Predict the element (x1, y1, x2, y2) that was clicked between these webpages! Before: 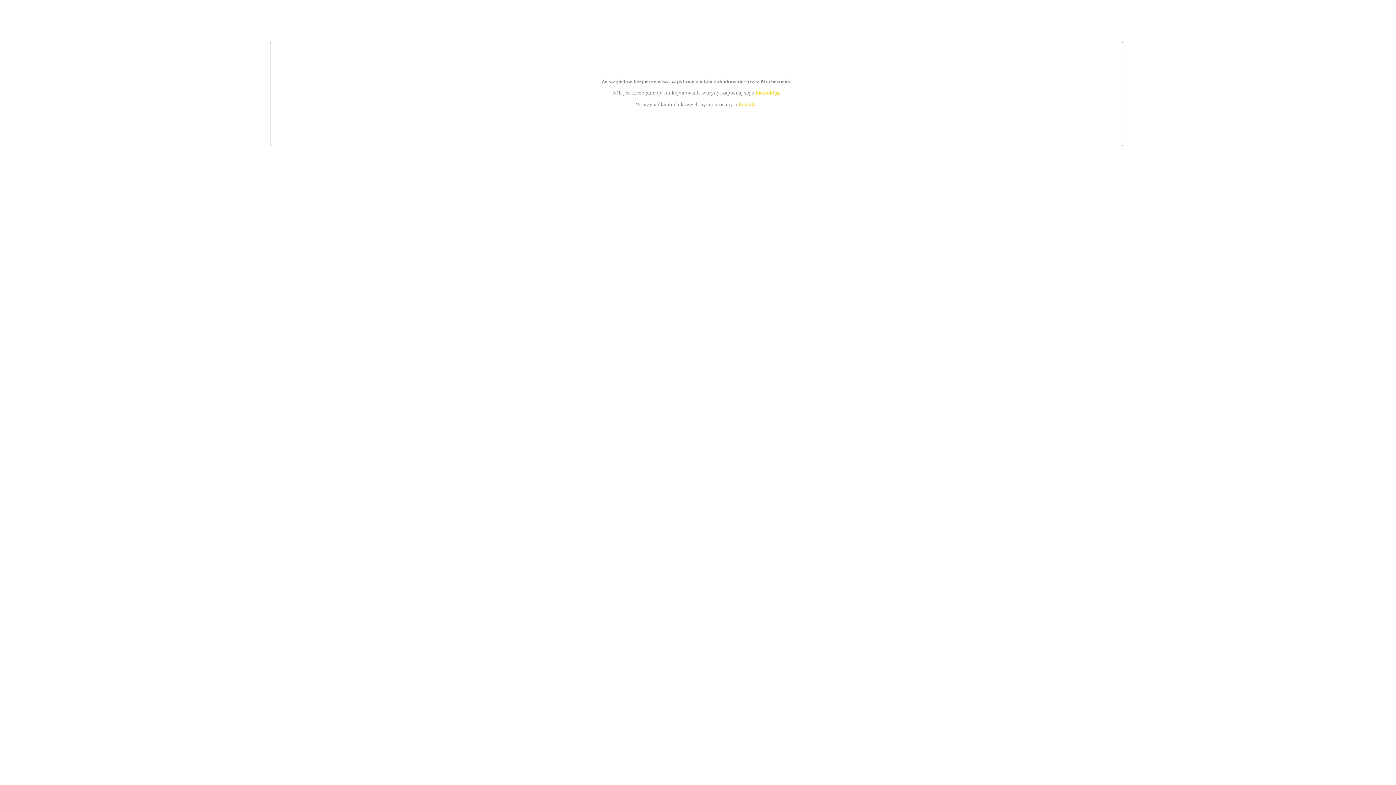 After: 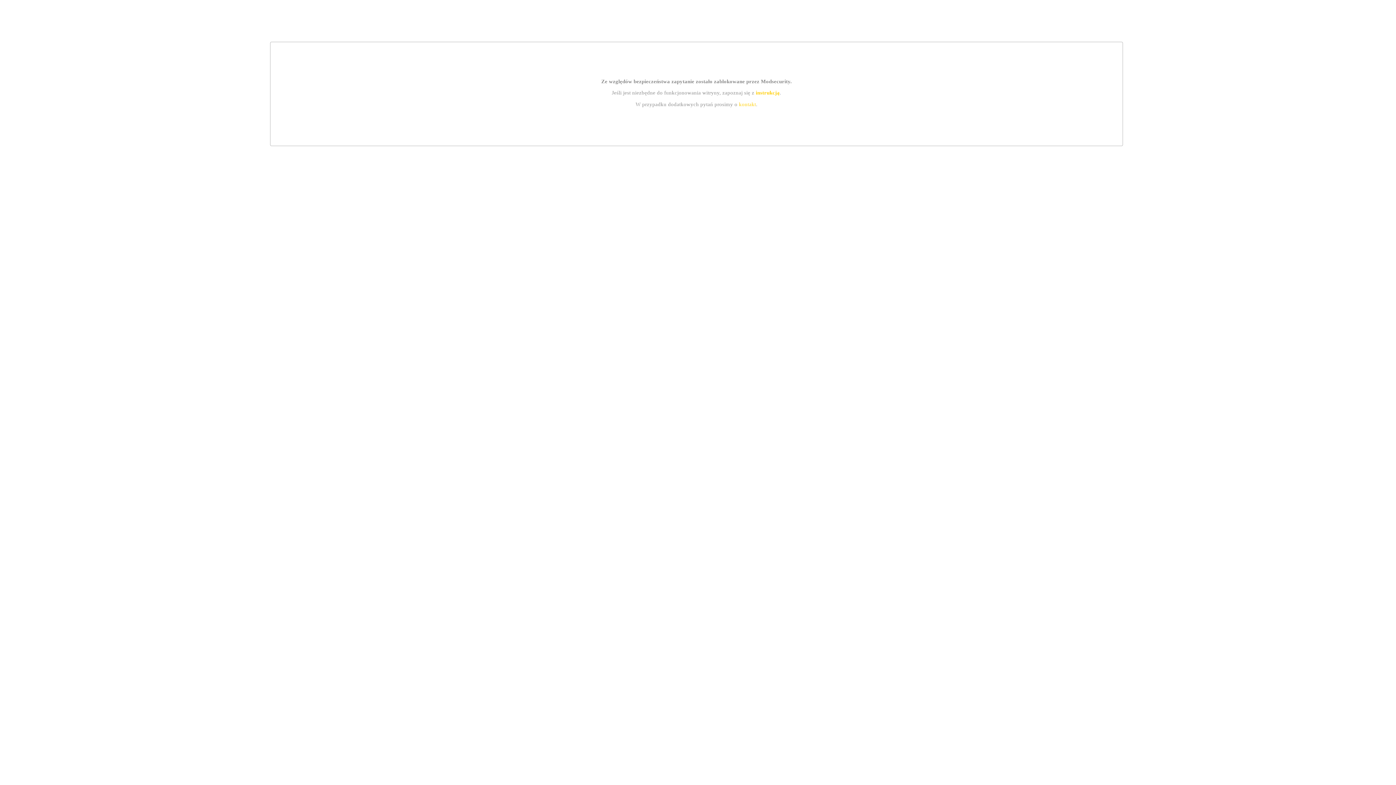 Action: label: kontakt bbox: (739, 101, 756, 107)